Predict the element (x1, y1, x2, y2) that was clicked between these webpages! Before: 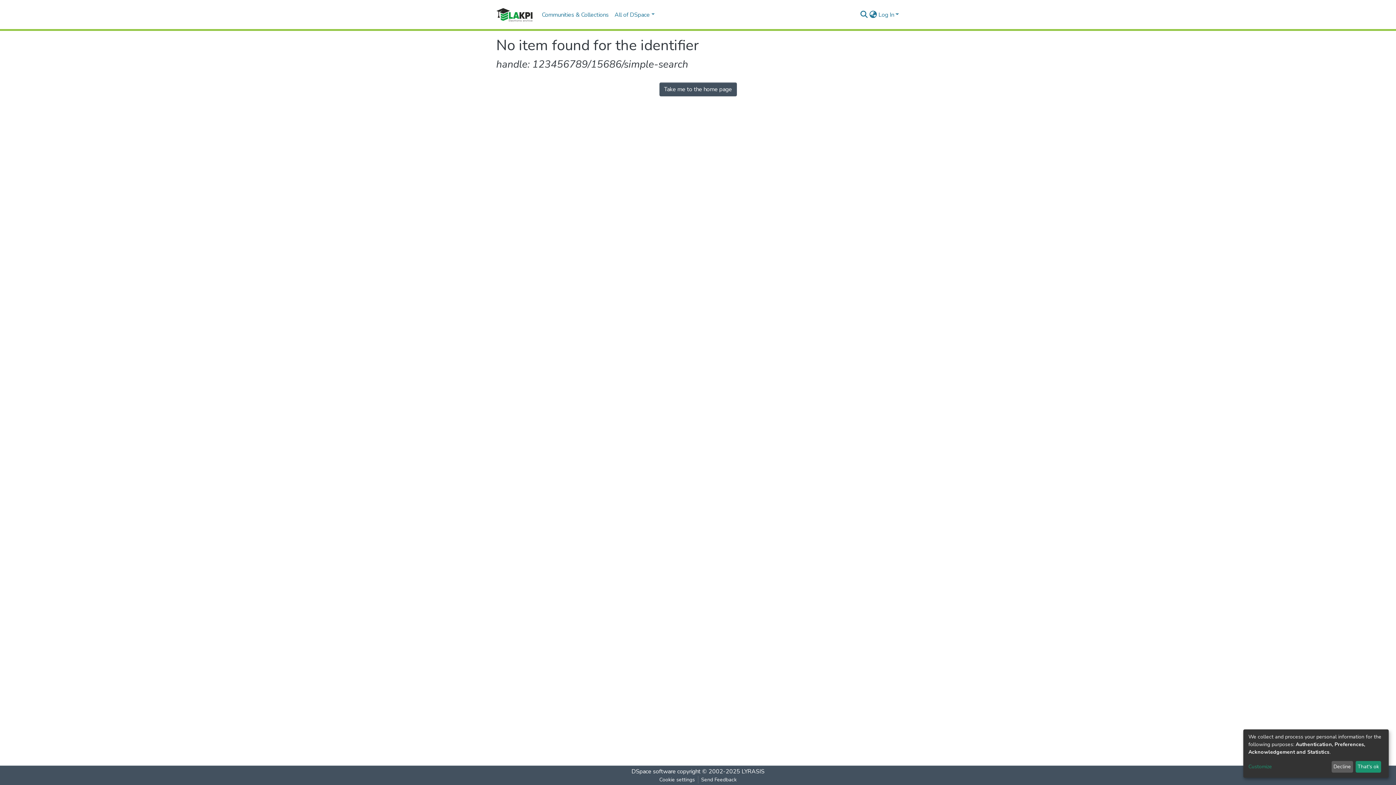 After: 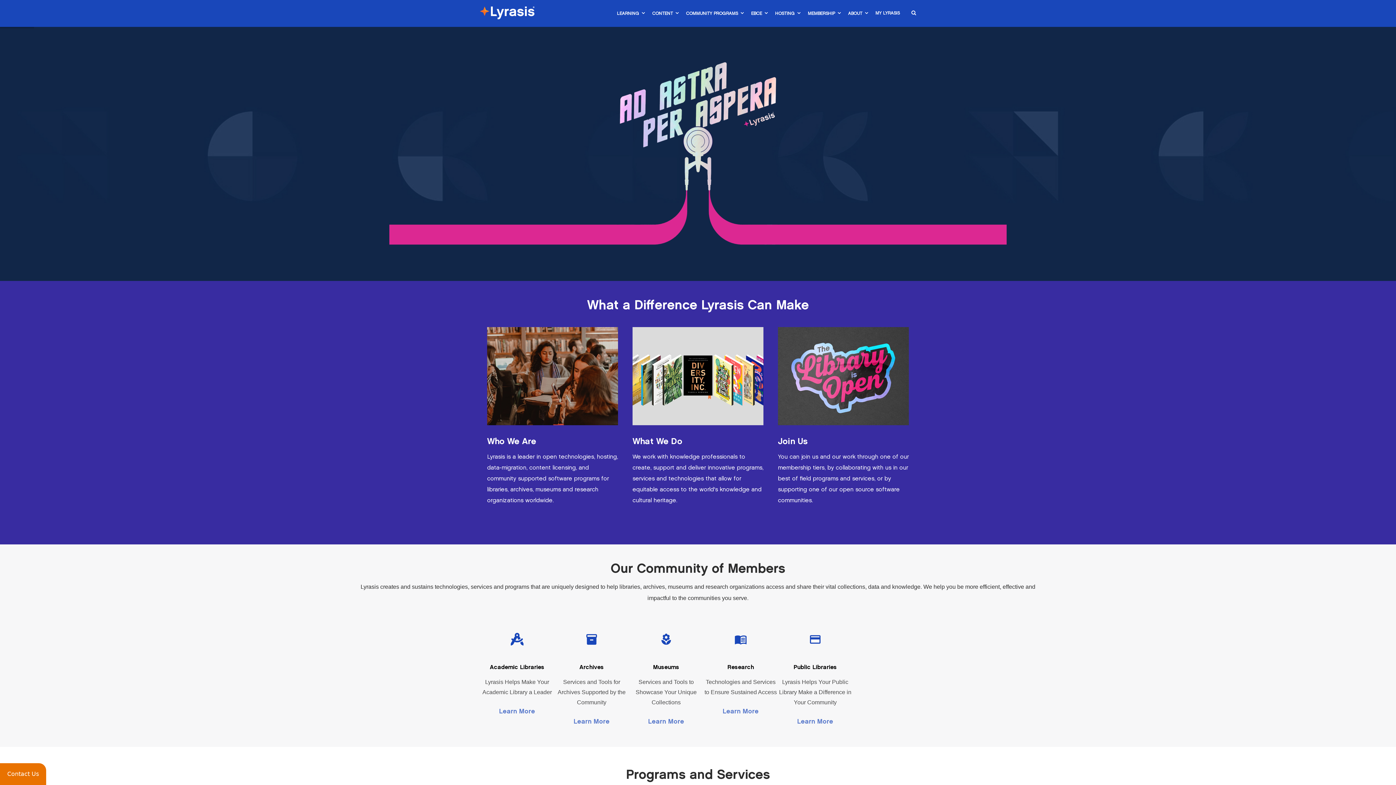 Action: label: LYRASIS bbox: (741, 768, 764, 776)